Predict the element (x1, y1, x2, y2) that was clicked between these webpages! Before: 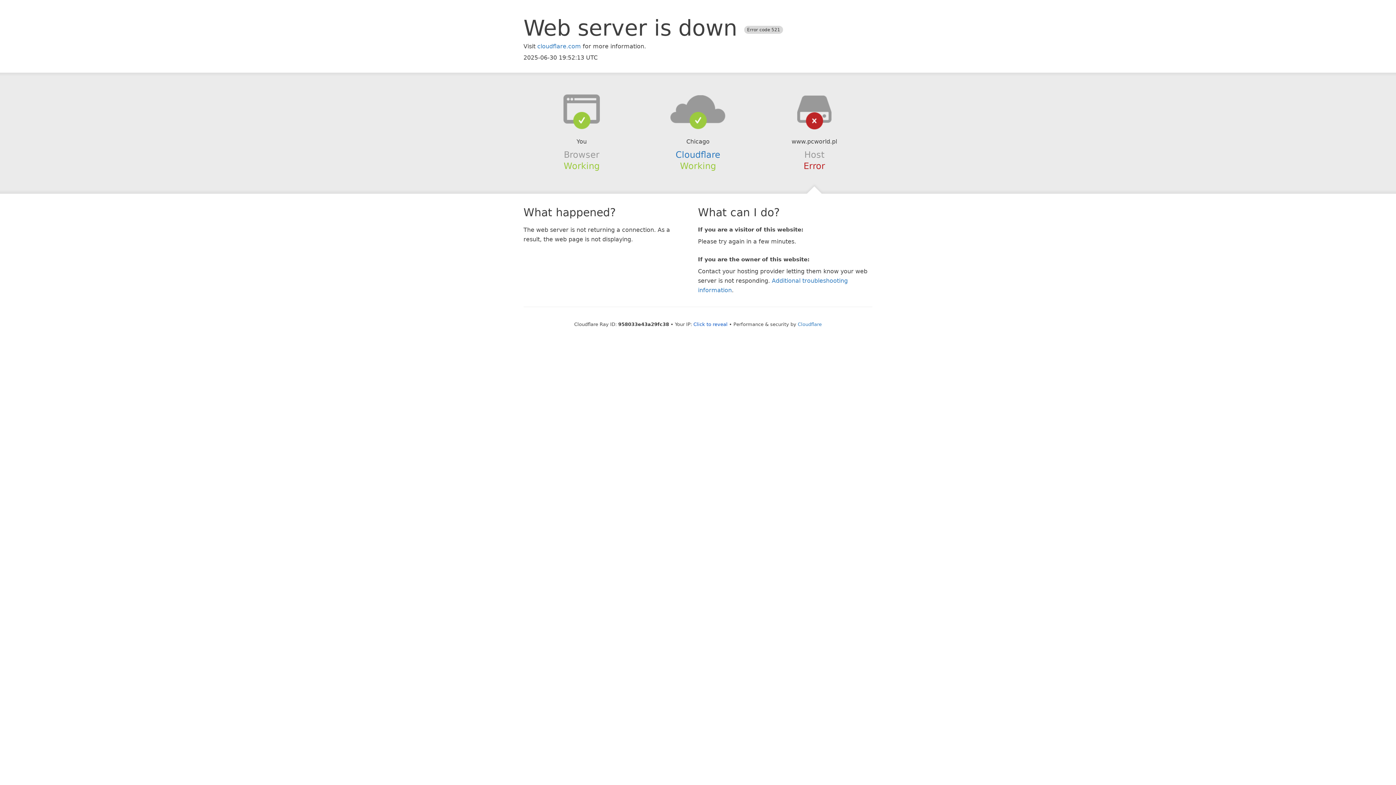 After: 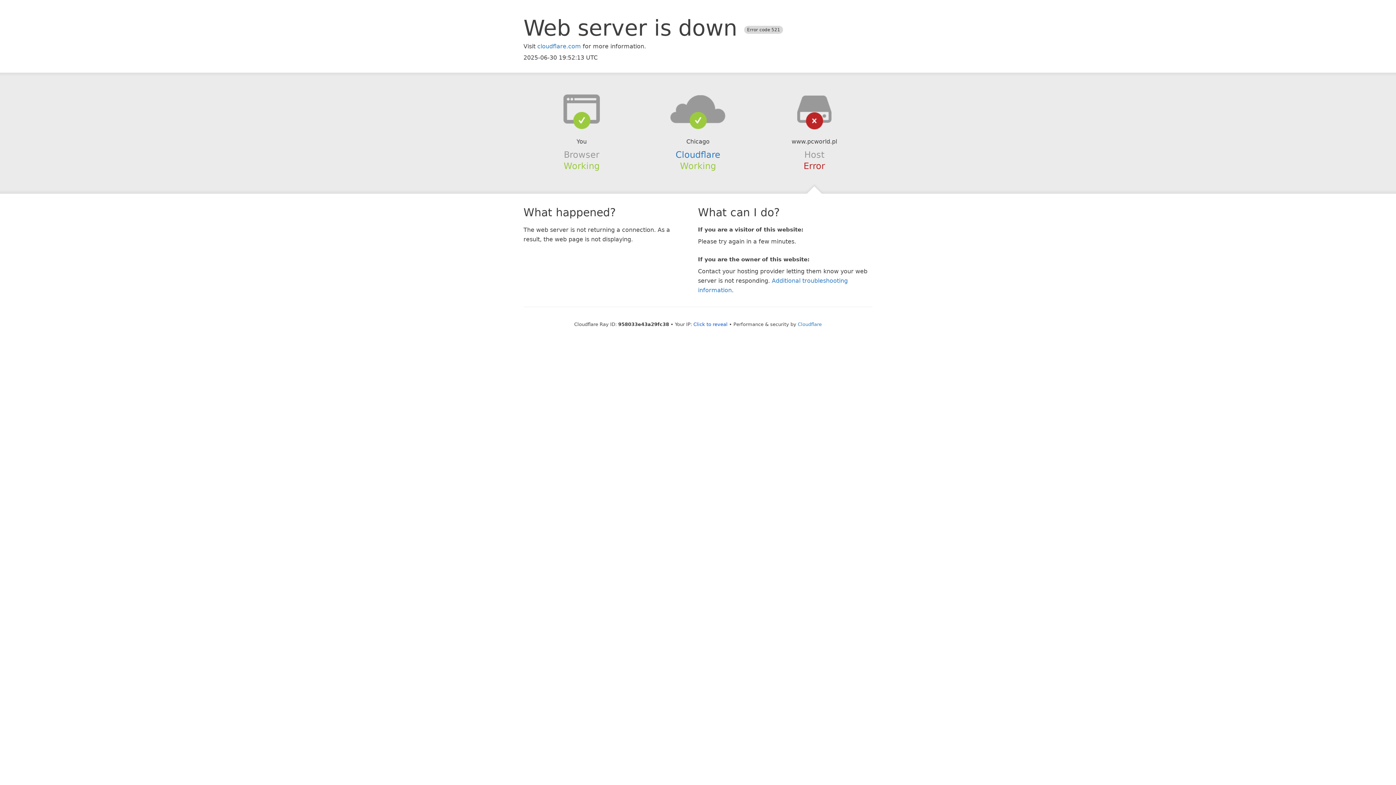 Action: bbox: (639, 94, 756, 123)